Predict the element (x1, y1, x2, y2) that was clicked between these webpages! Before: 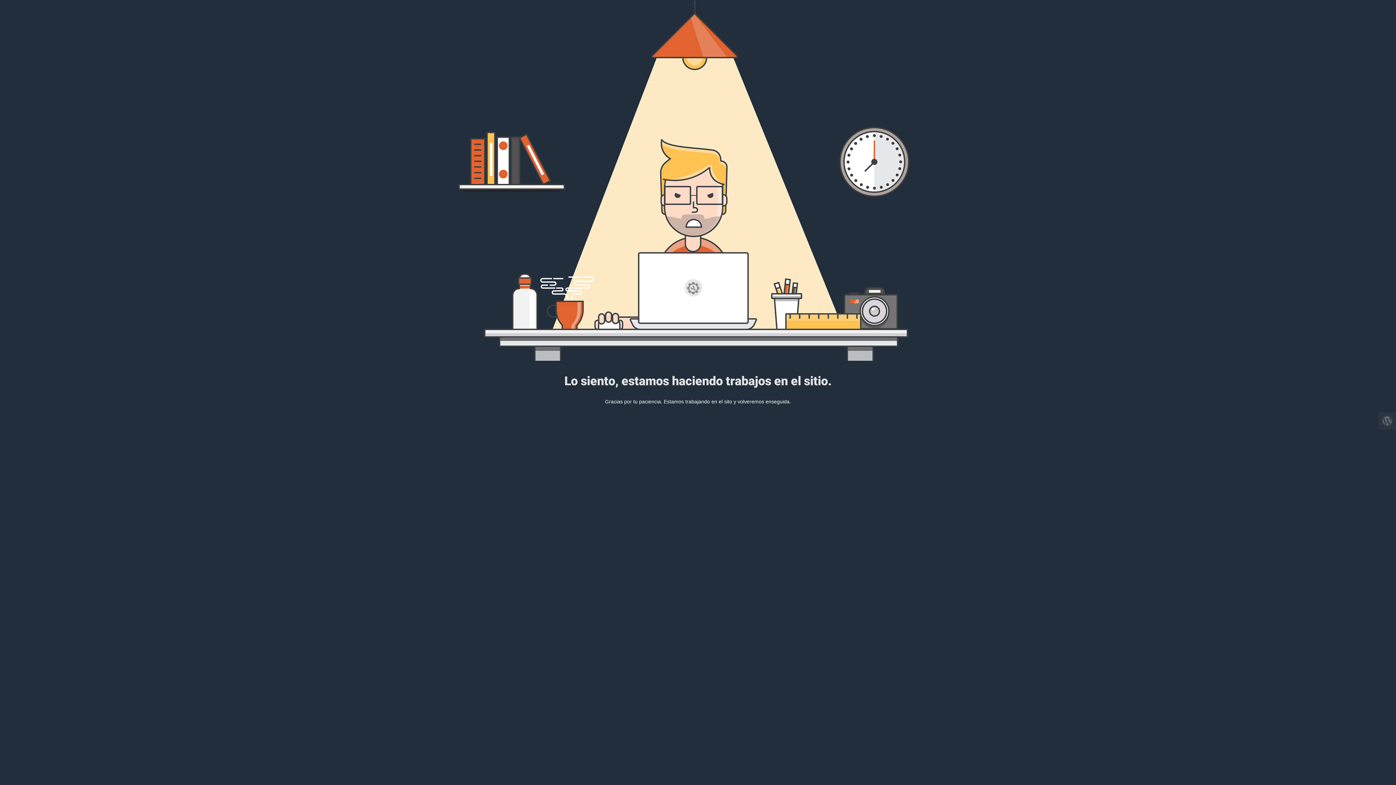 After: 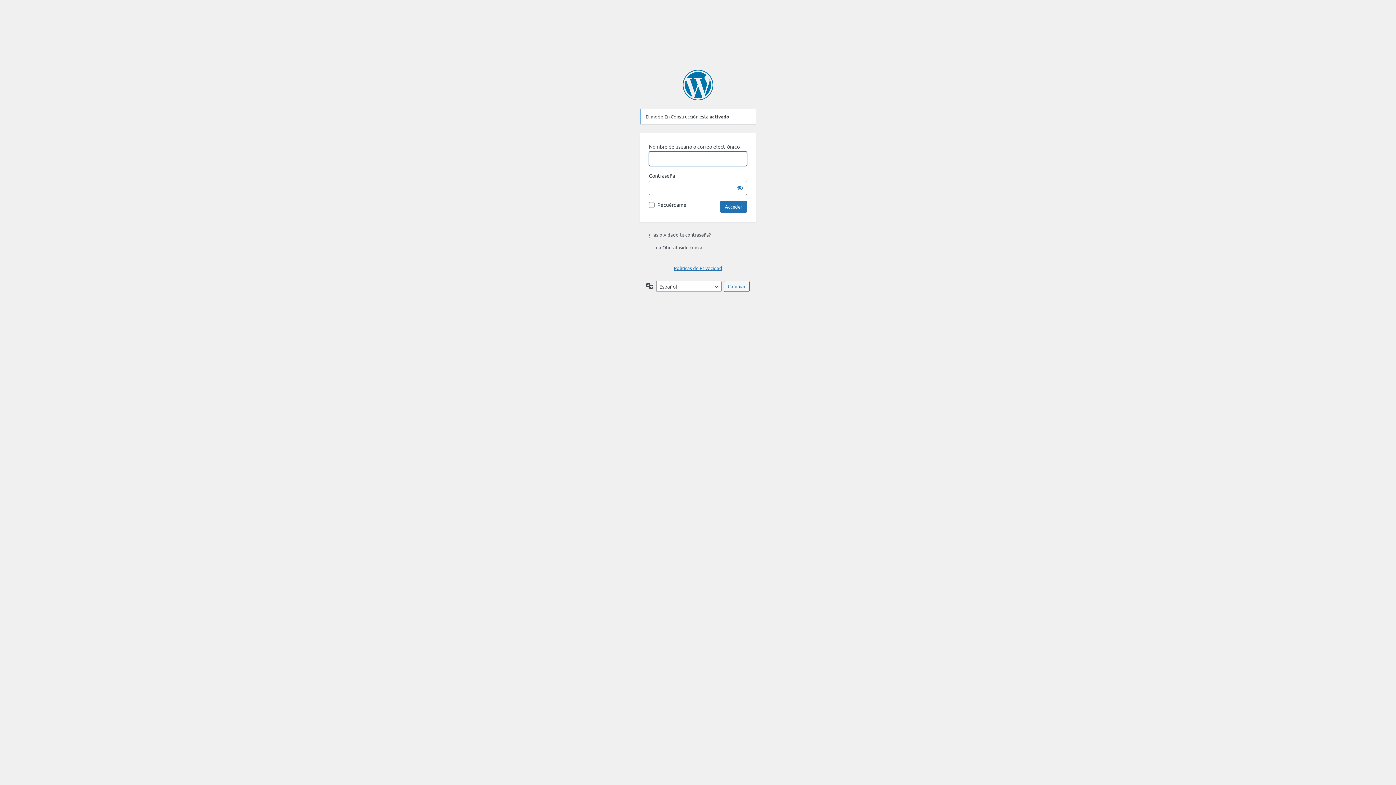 Action: bbox: (1378, 412, 1396, 429)